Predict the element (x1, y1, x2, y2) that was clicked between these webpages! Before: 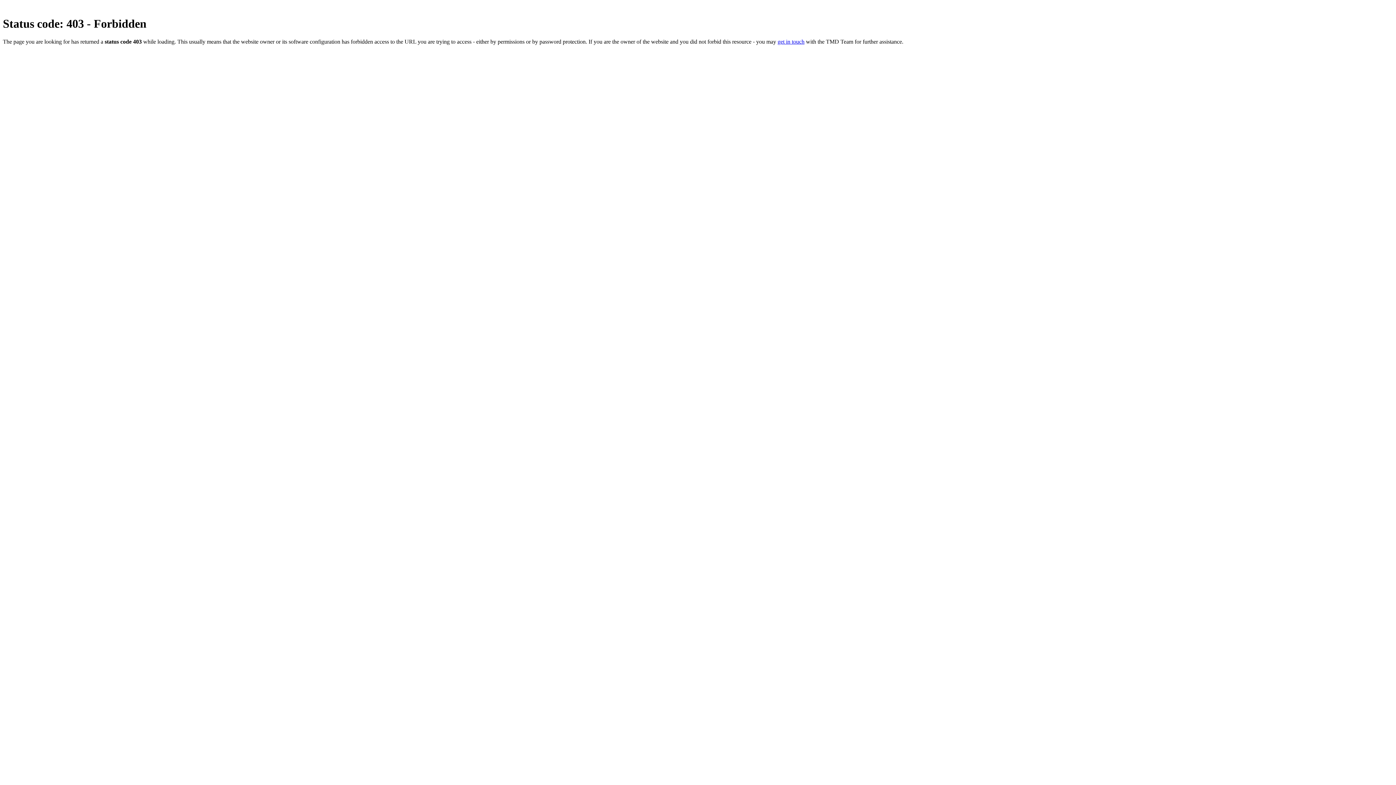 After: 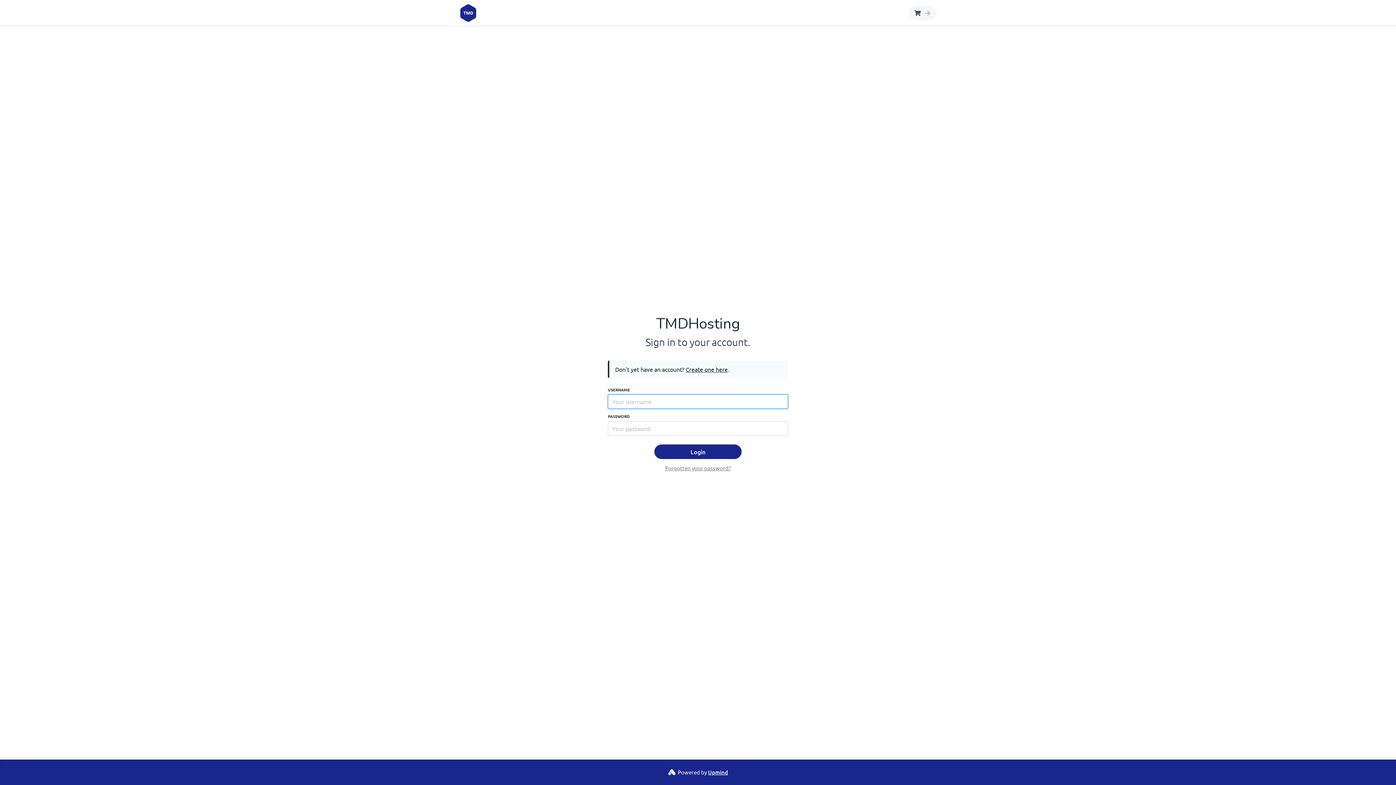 Action: bbox: (777, 38, 804, 44) label: get in touch